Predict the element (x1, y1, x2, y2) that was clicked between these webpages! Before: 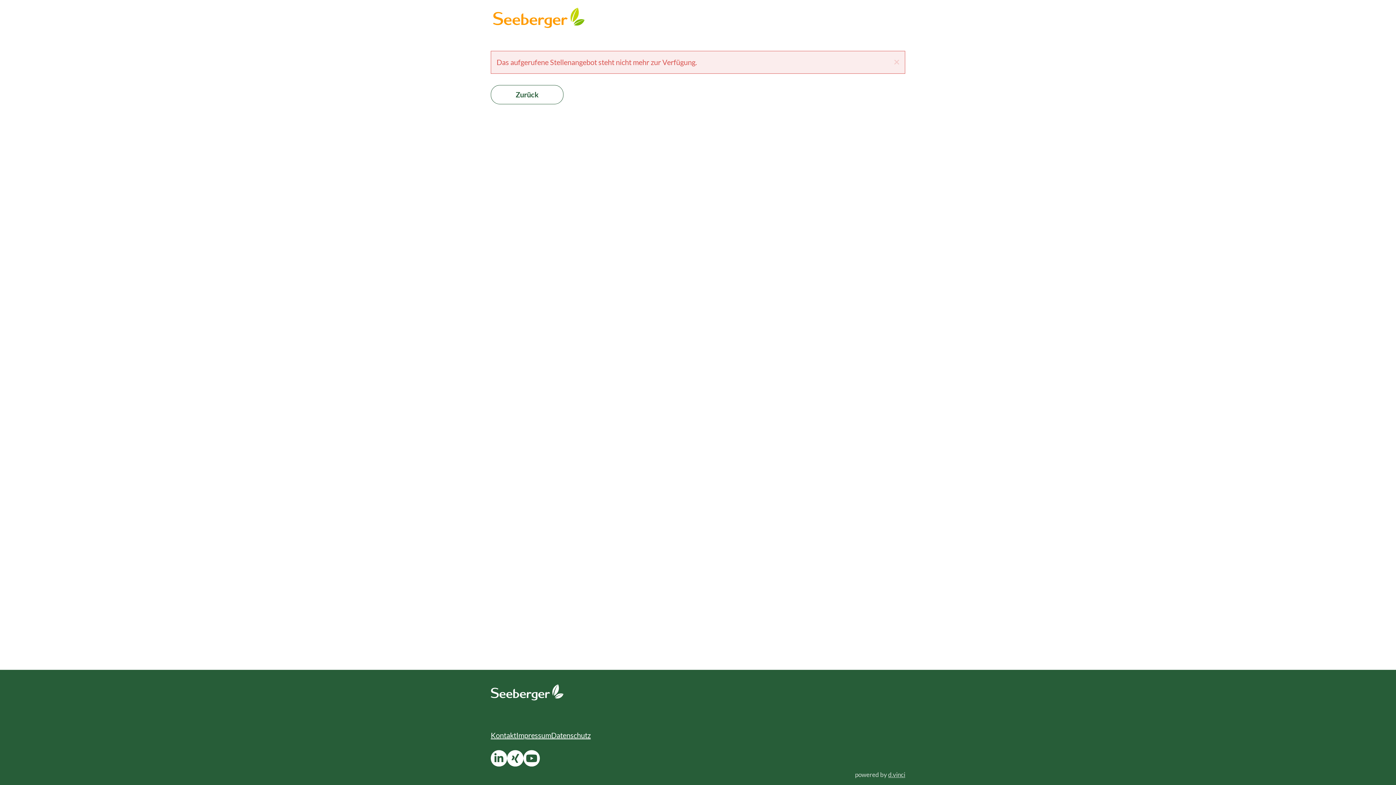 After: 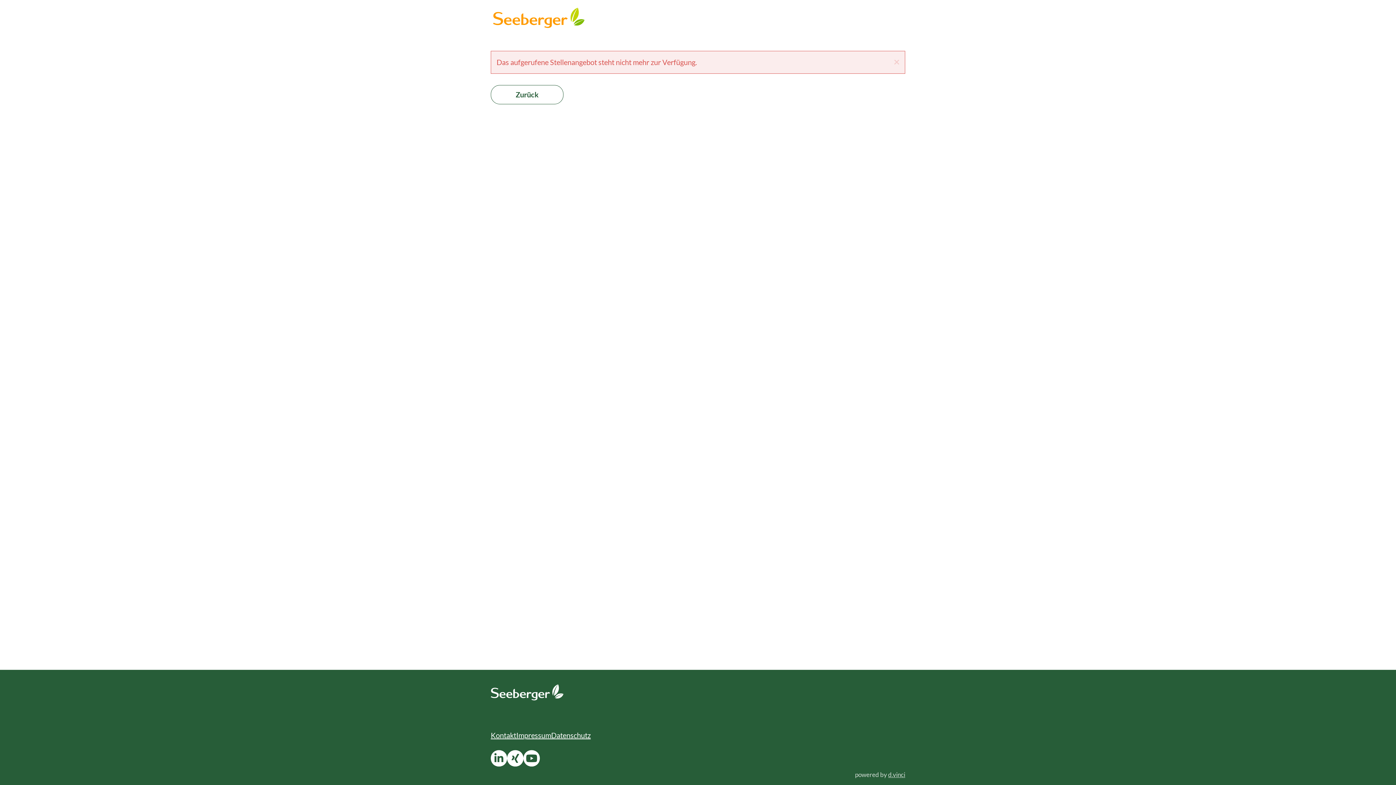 Action: bbox: (485, 0, 592, 36)